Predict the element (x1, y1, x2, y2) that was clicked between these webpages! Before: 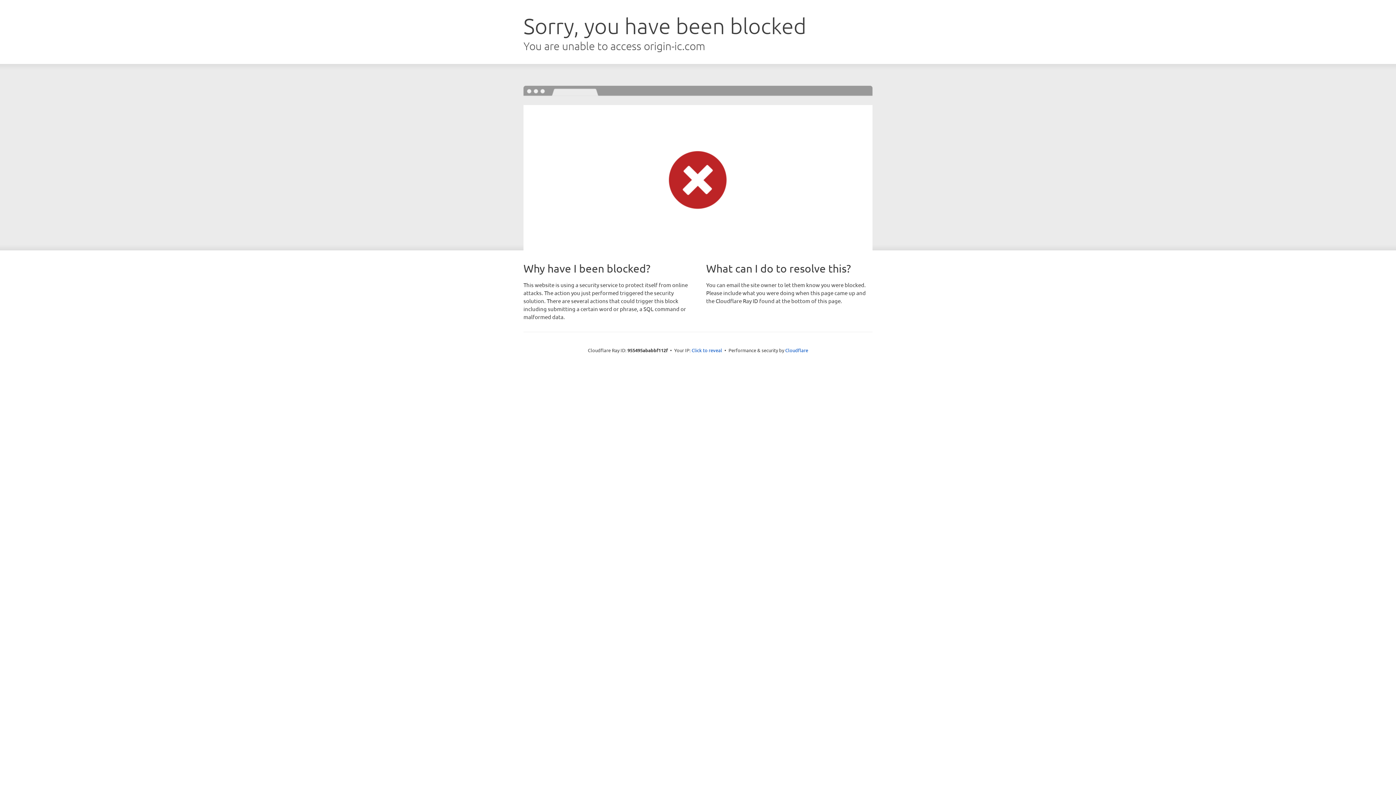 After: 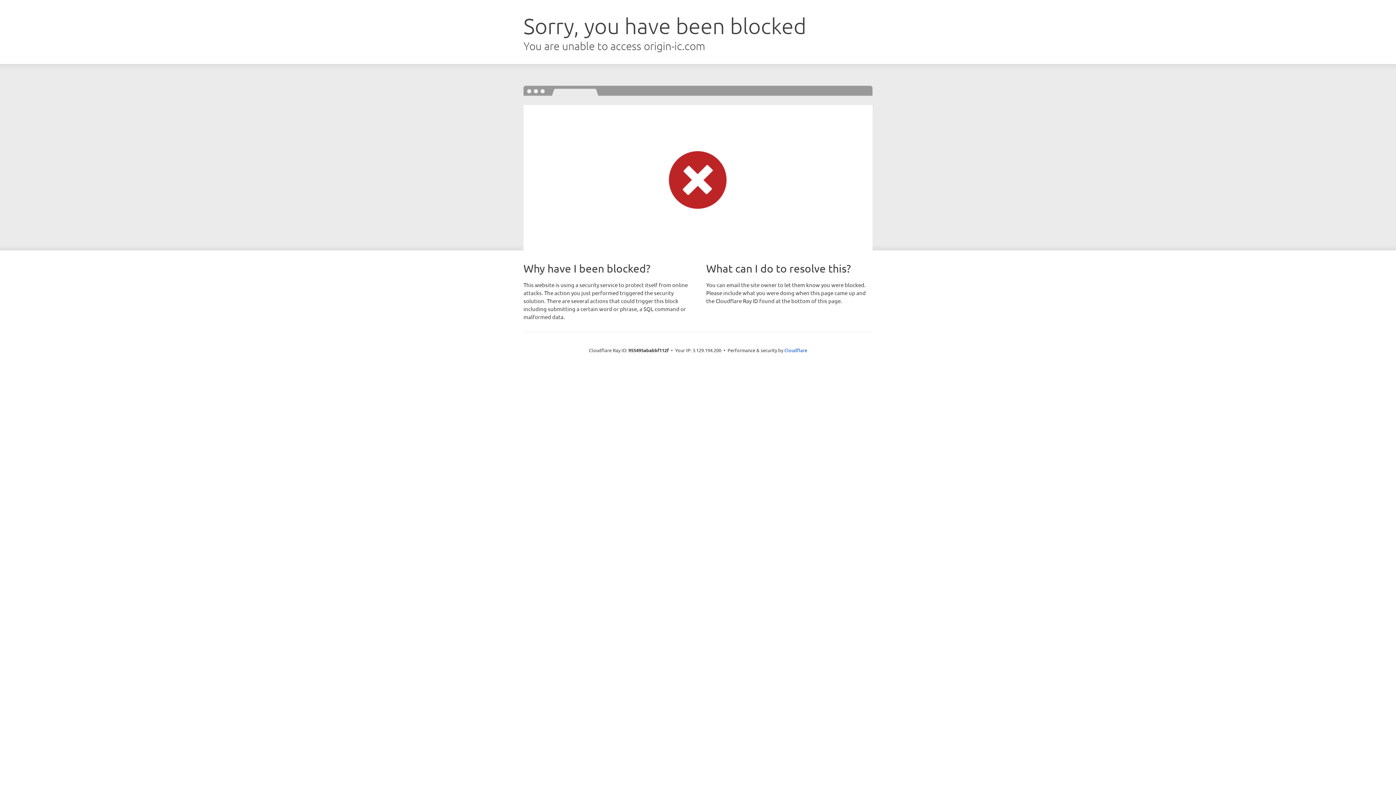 Action: label: Click to reveal bbox: (691, 346, 722, 353)